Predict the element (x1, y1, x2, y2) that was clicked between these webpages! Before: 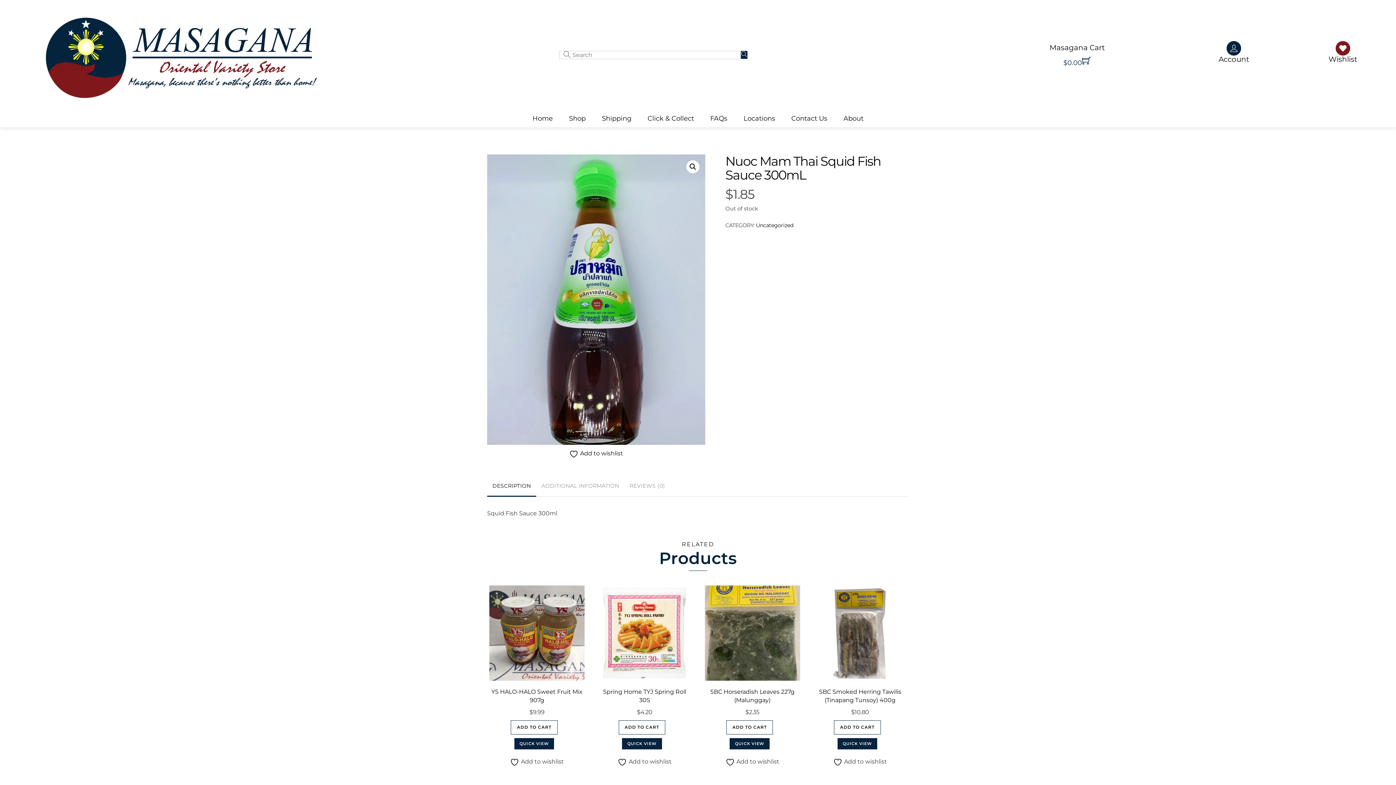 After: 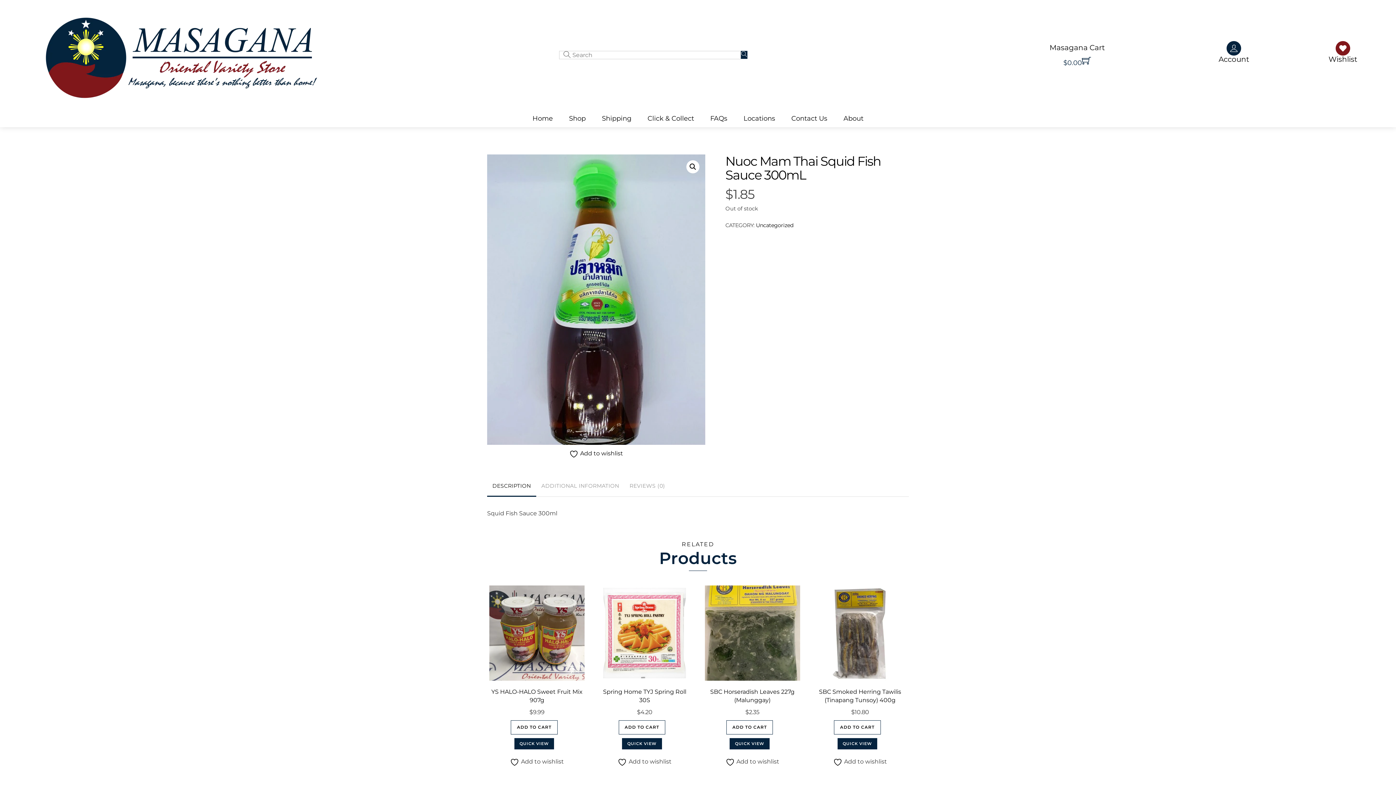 Action: bbox: (1063, 58, 1091, 66) label: $0.00